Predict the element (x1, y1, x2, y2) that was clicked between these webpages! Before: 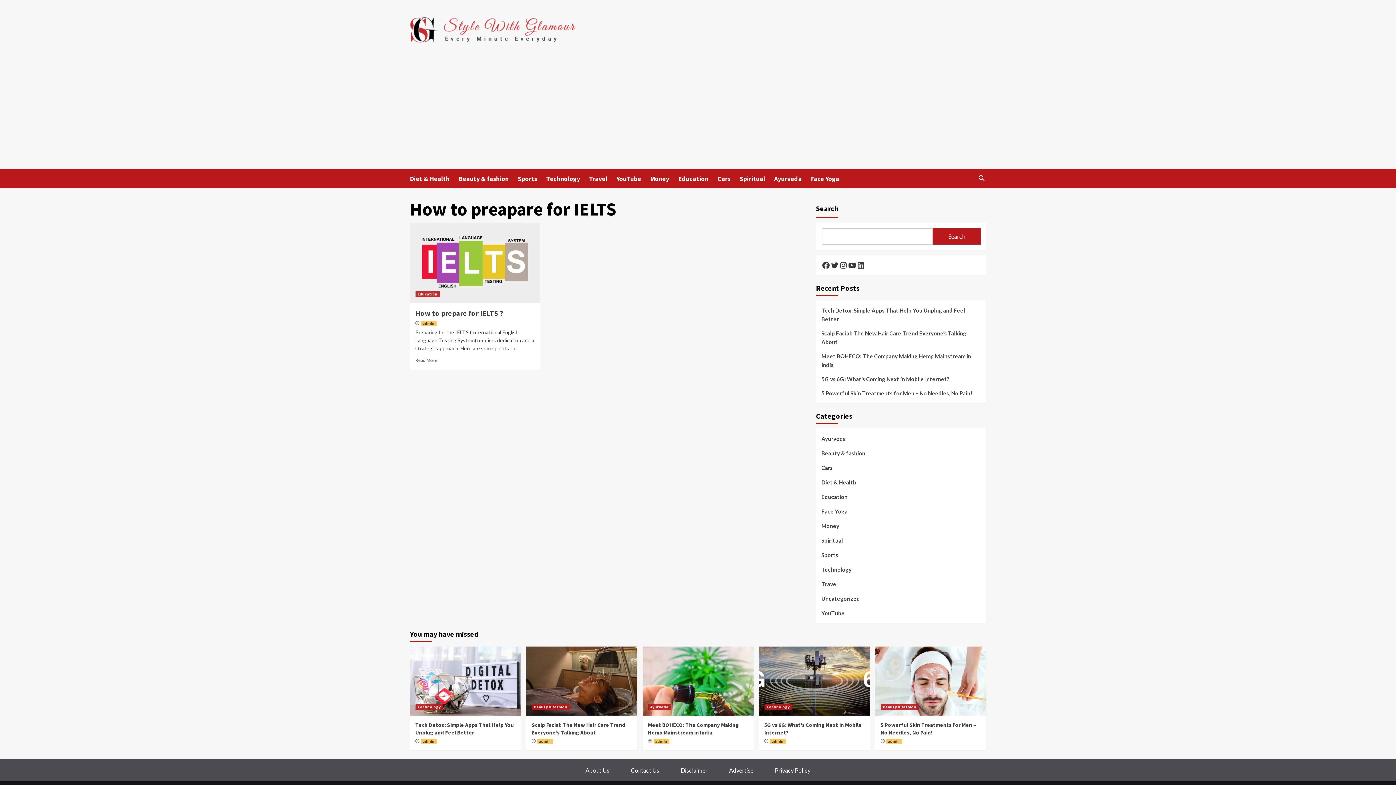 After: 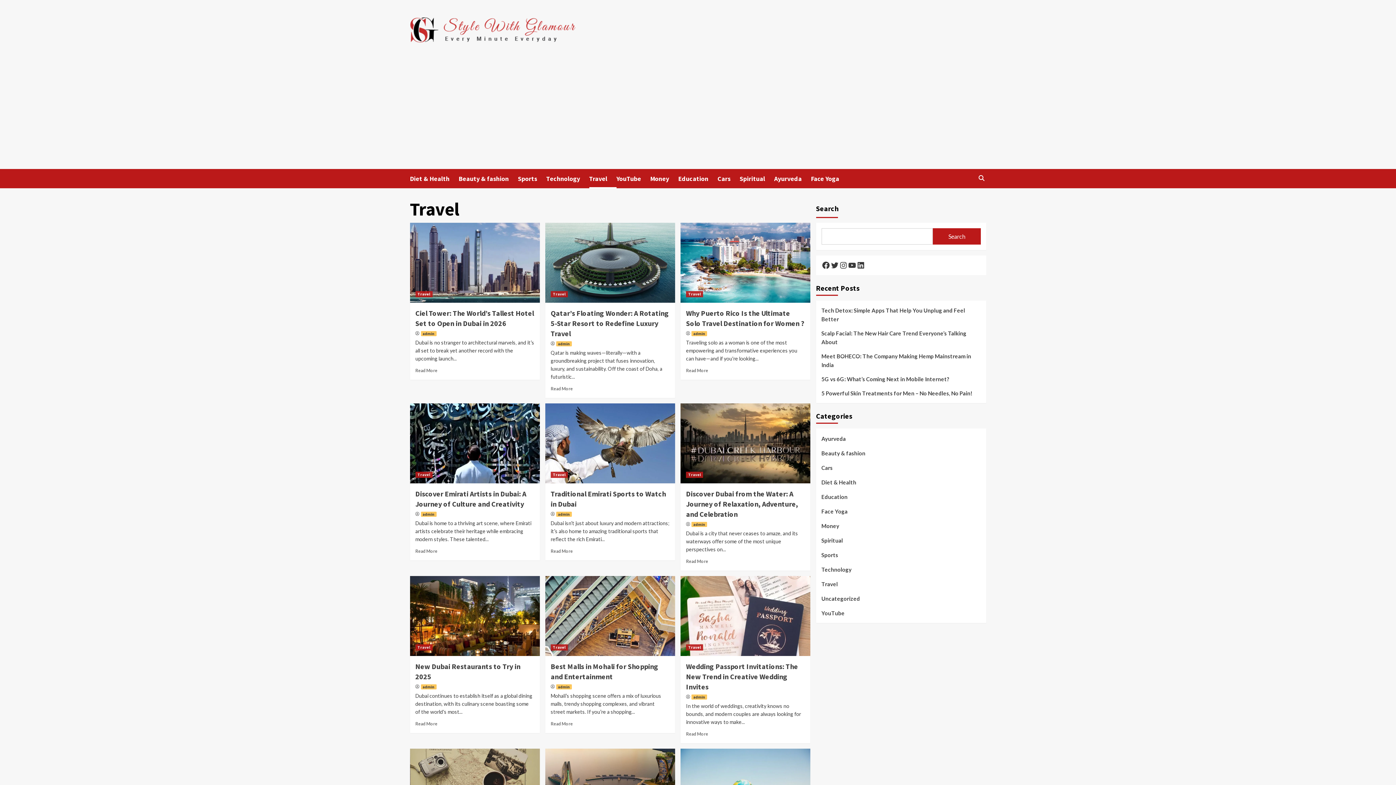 Action: bbox: (821, 580, 838, 594) label: Travel